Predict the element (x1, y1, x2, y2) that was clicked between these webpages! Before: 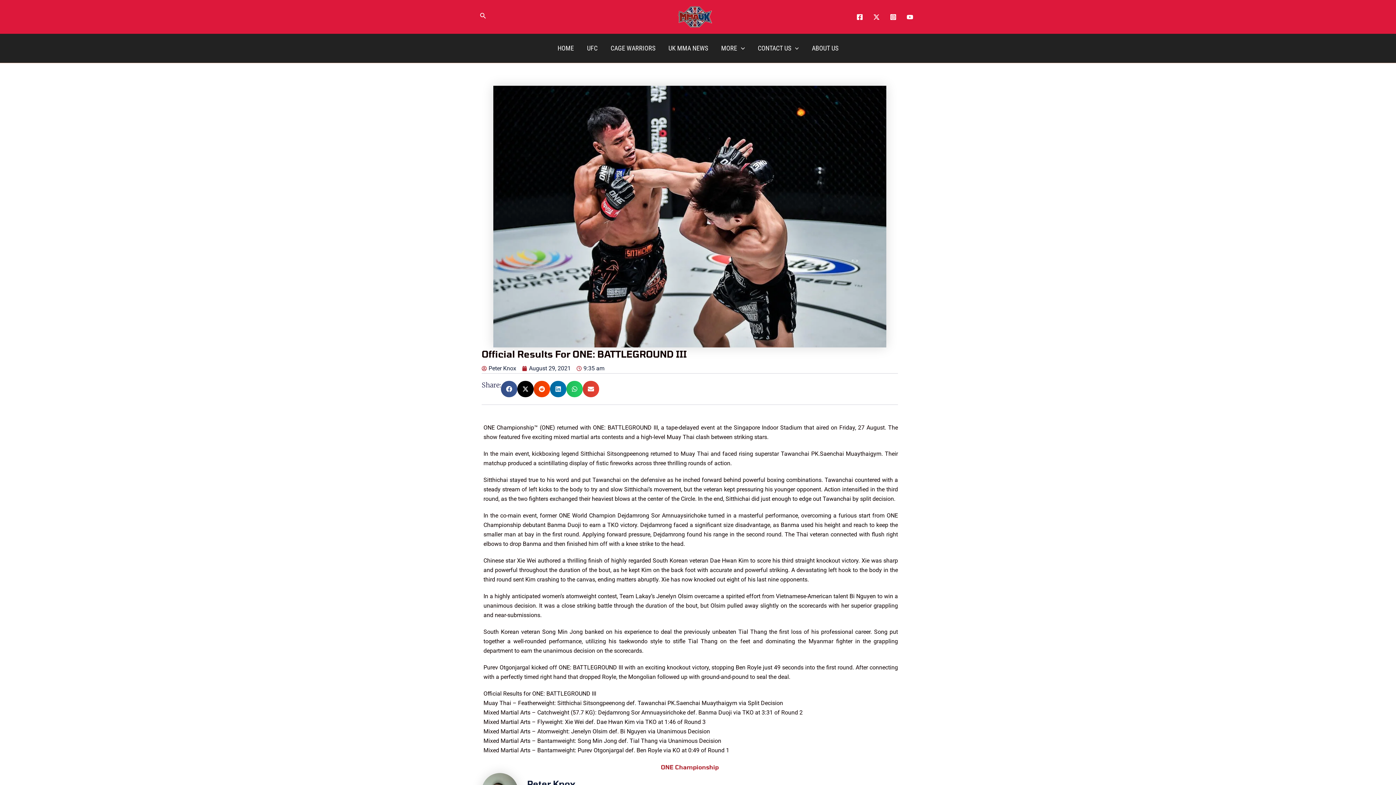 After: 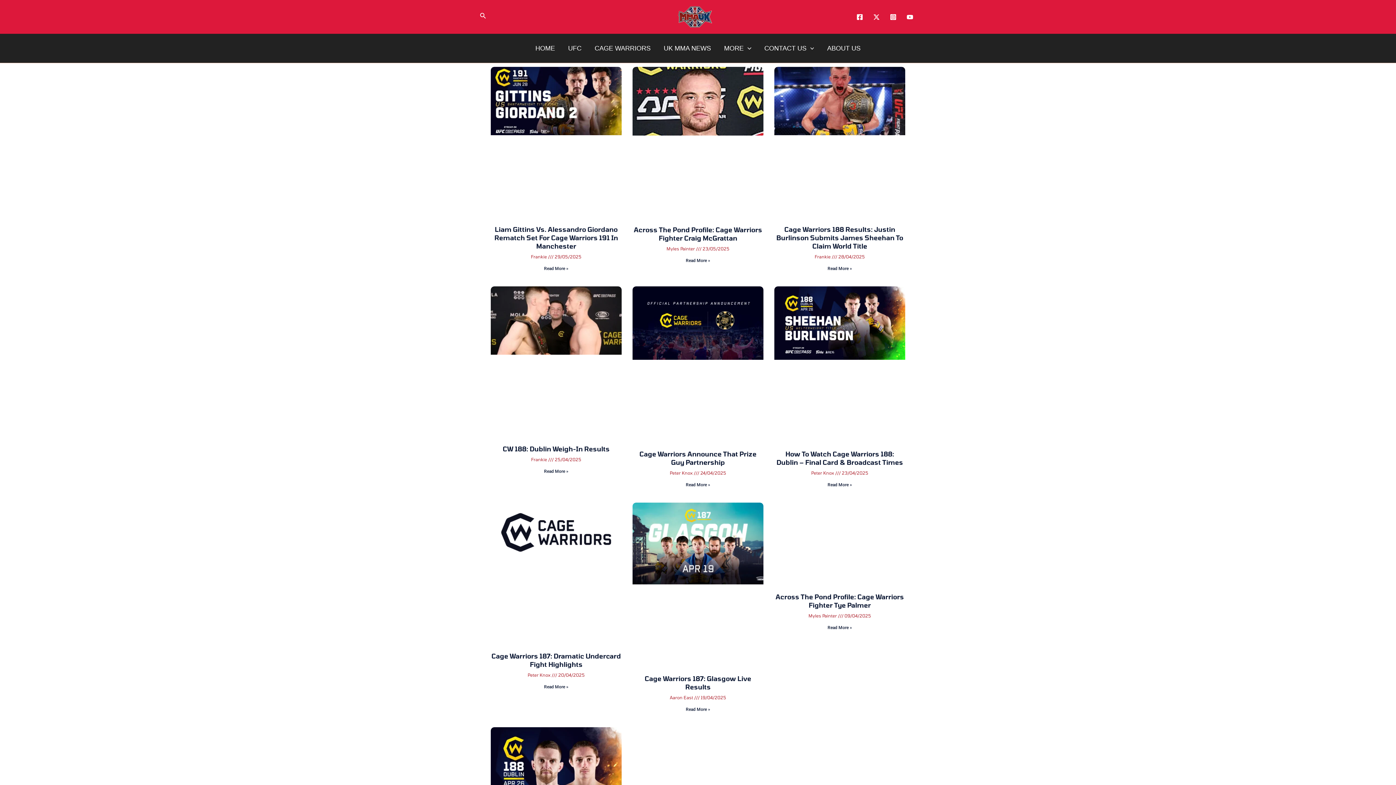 Action: label: CAGE WARRIORS bbox: (604, 33, 662, 62)